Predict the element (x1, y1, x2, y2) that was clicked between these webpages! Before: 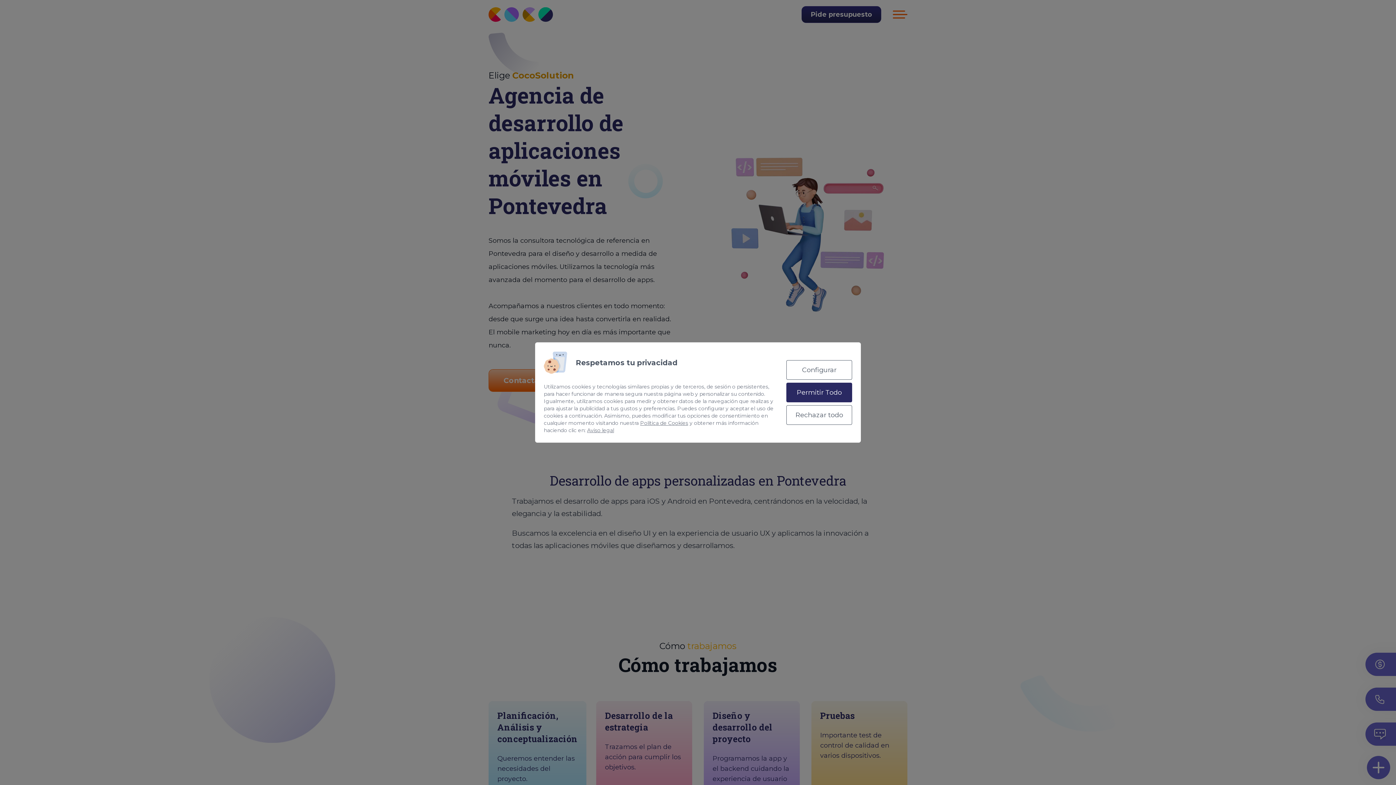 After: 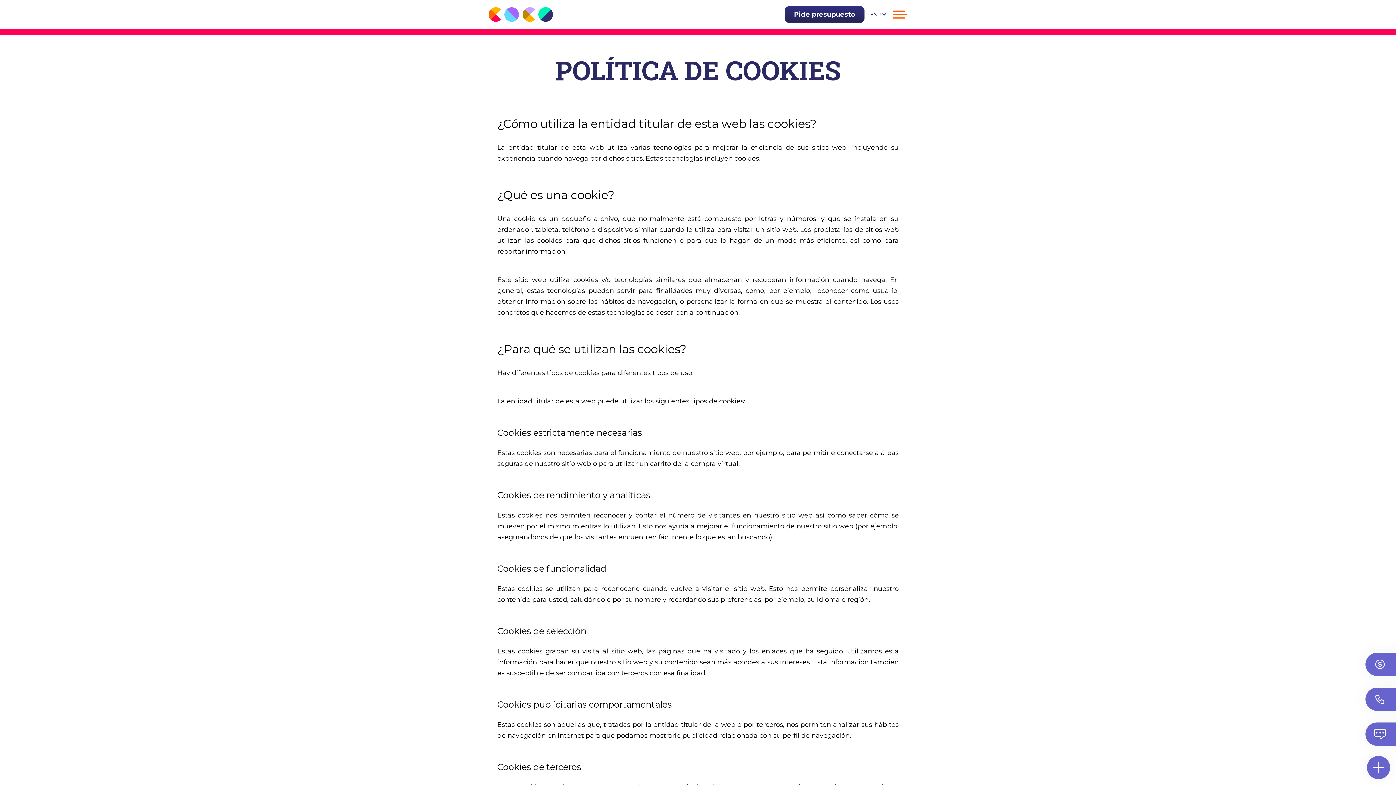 Action: label: Política de Cookies bbox: (640, 420, 688, 426)